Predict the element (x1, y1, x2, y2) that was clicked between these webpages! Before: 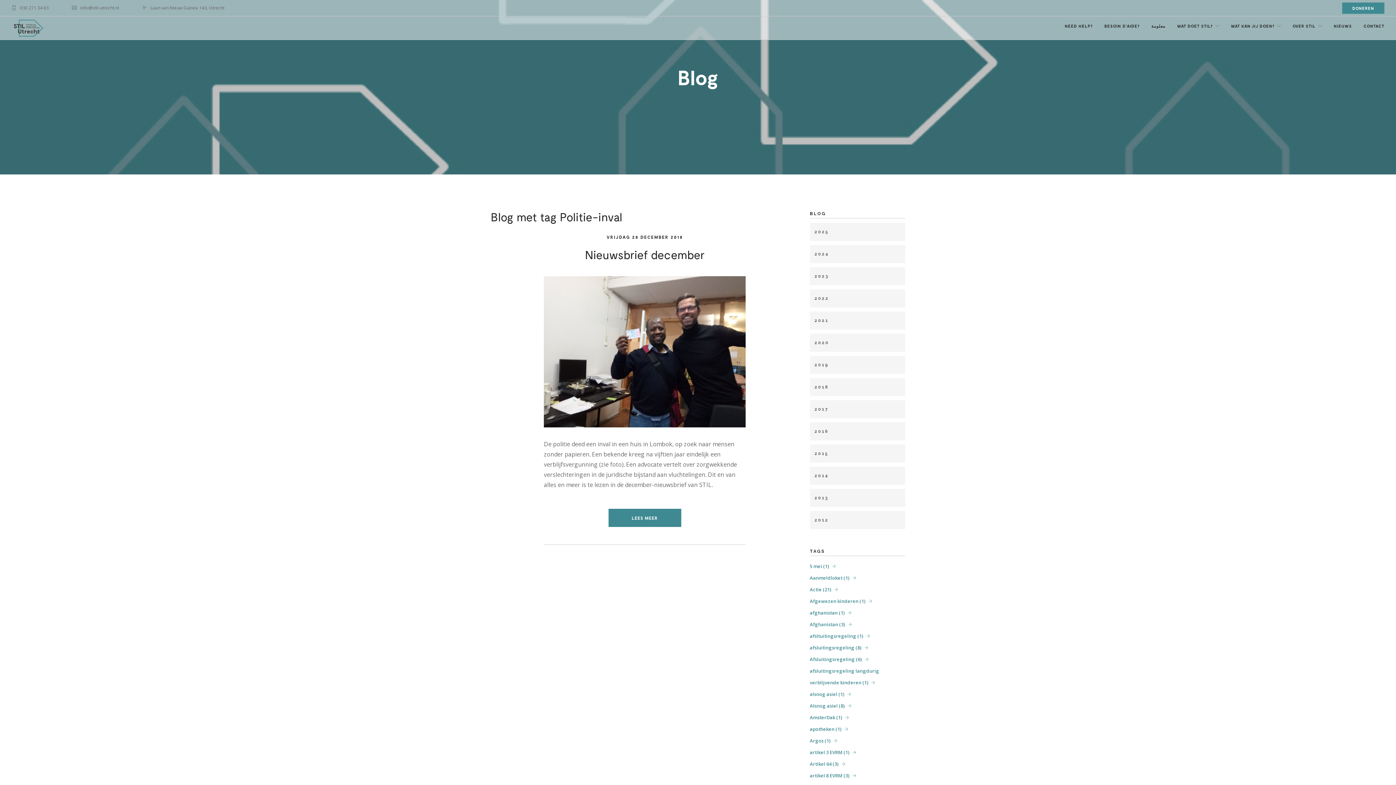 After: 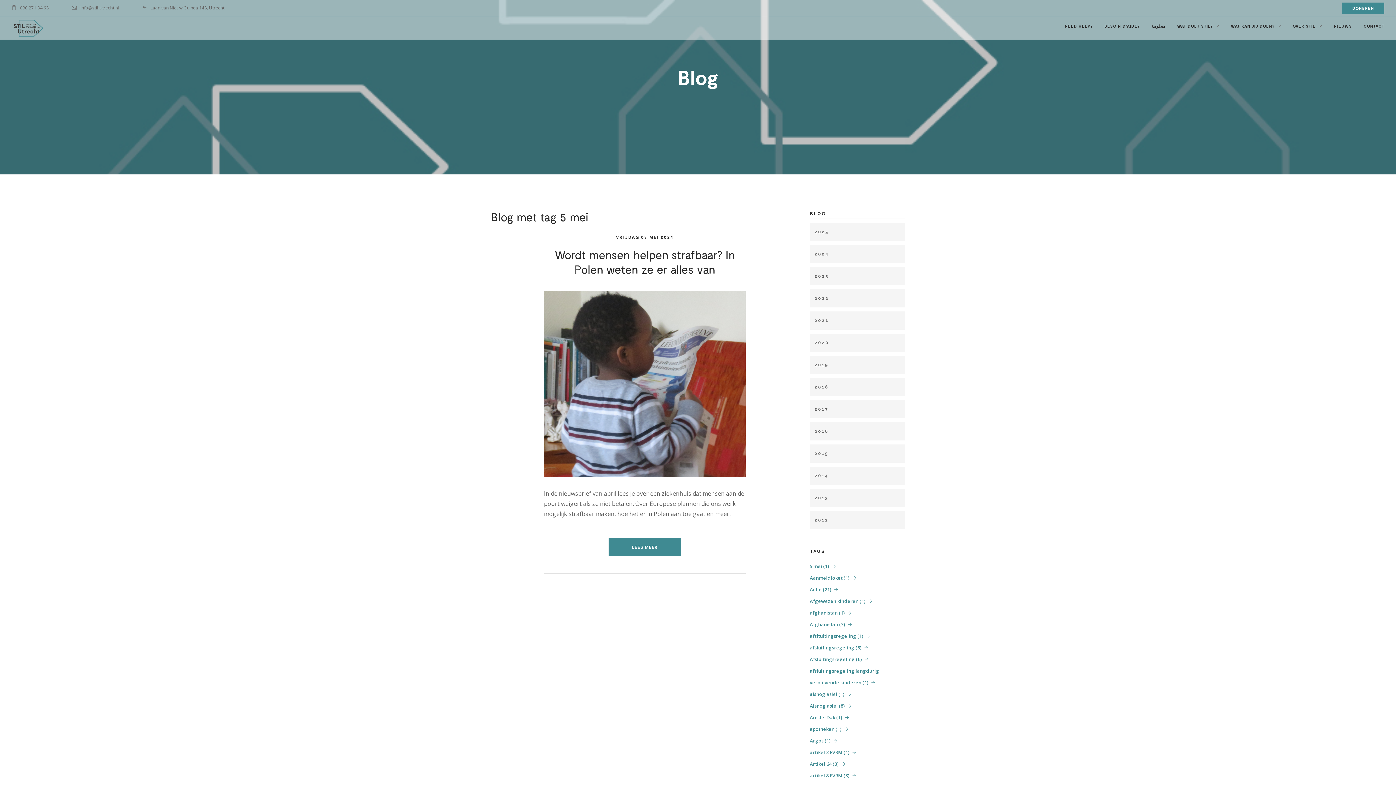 Action: label: 5 mei (1) bbox: (810, 563, 836, 569)